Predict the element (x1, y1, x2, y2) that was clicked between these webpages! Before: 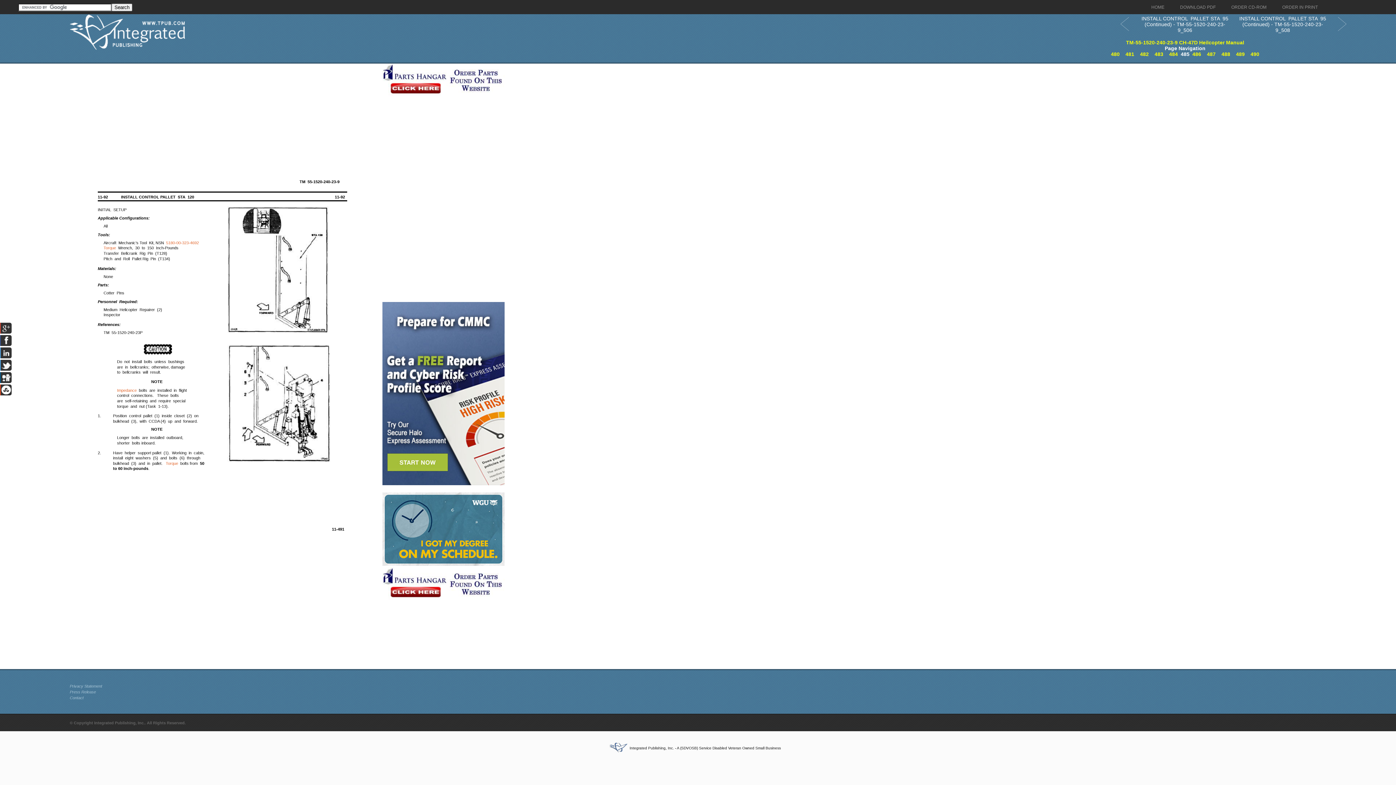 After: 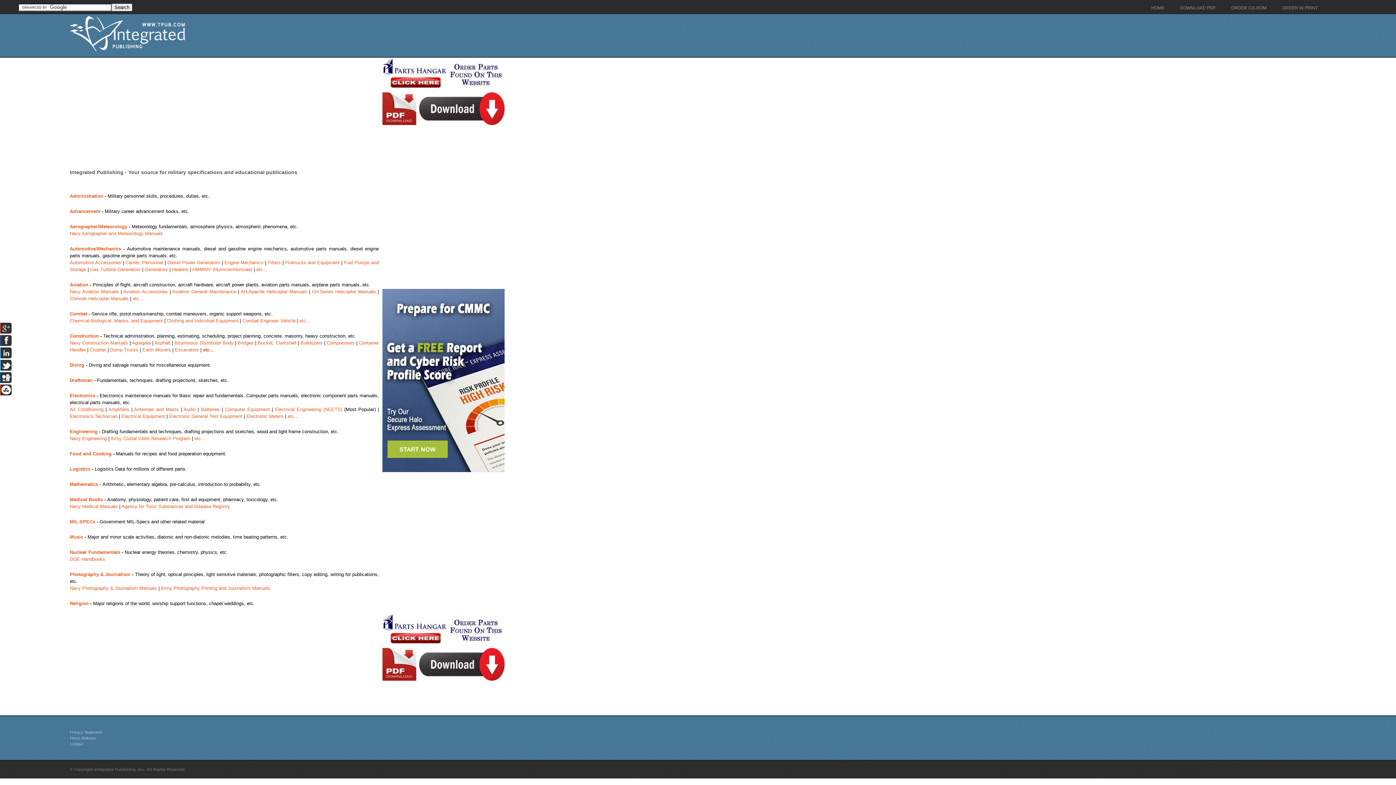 Action: bbox: (609, 753, 627, 757)